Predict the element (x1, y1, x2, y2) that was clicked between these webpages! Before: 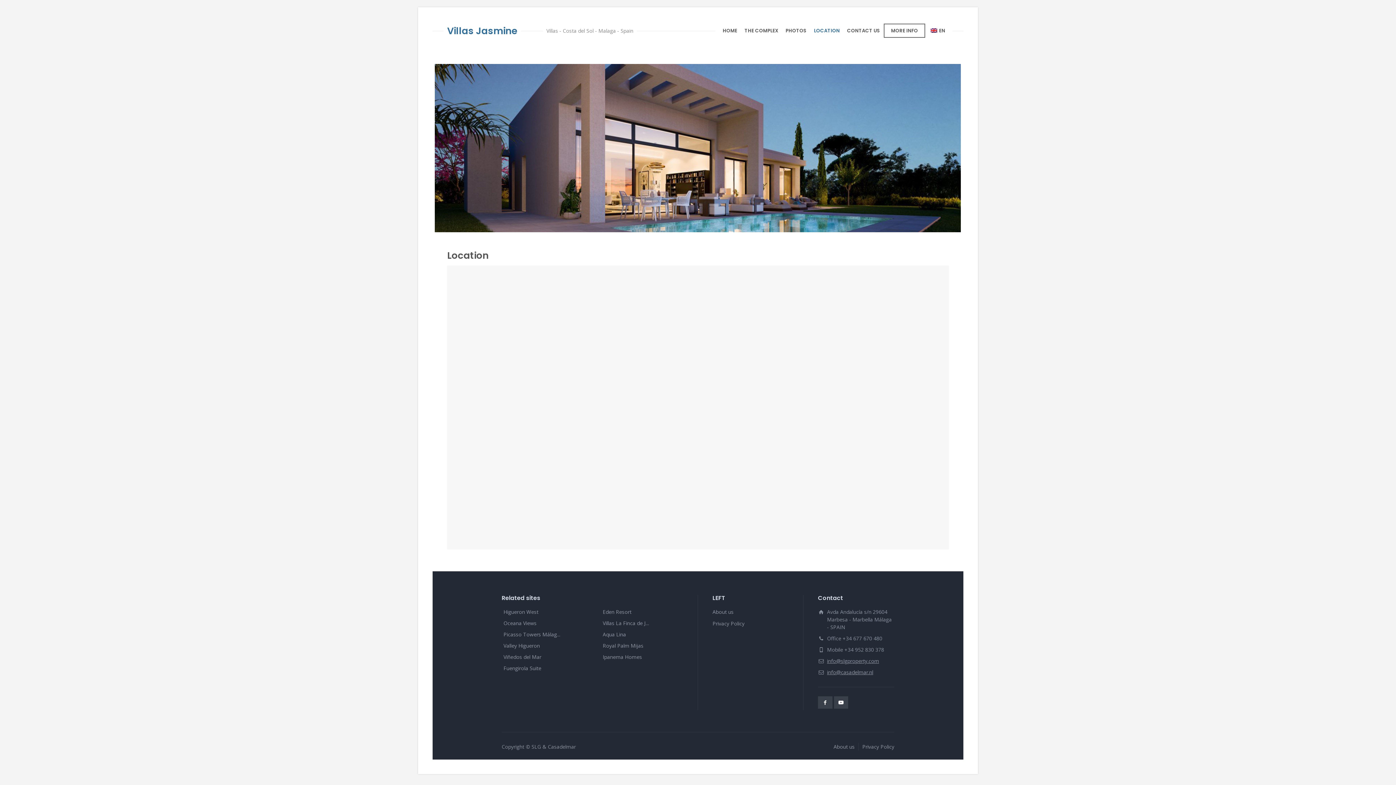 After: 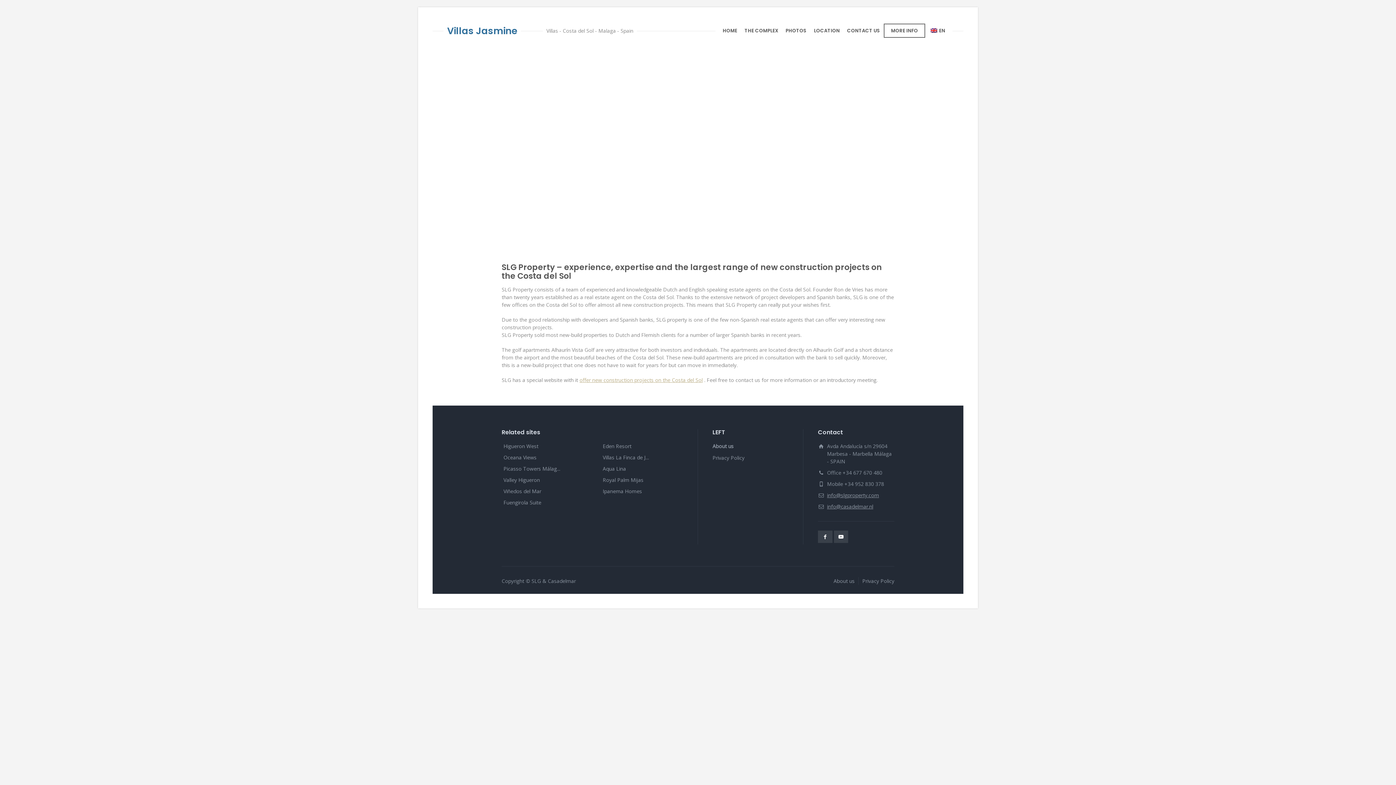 Action: label: About us bbox: (833, 743, 854, 750)